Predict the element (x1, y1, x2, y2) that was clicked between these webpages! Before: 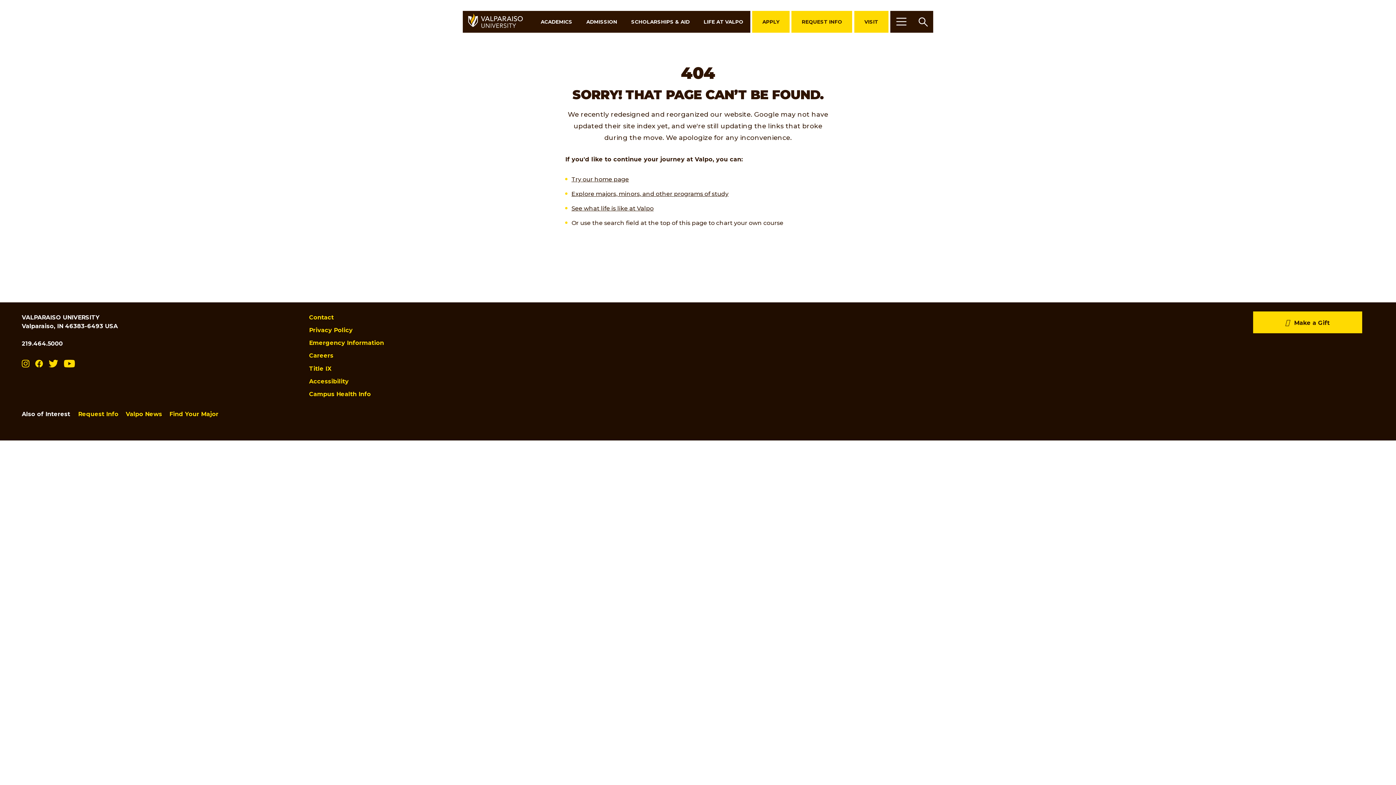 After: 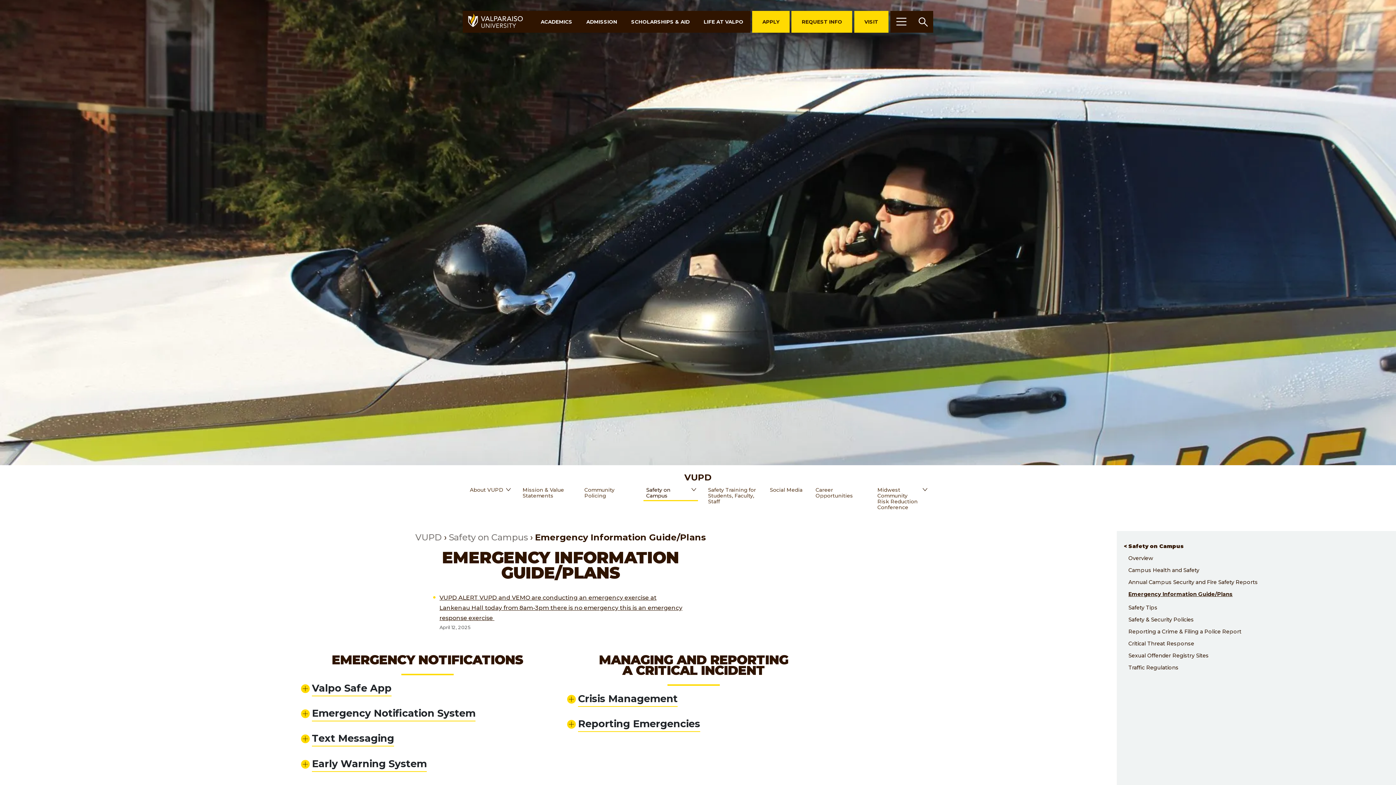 Action: bbox: (309, 338, 384, 347) label: Emergency Information